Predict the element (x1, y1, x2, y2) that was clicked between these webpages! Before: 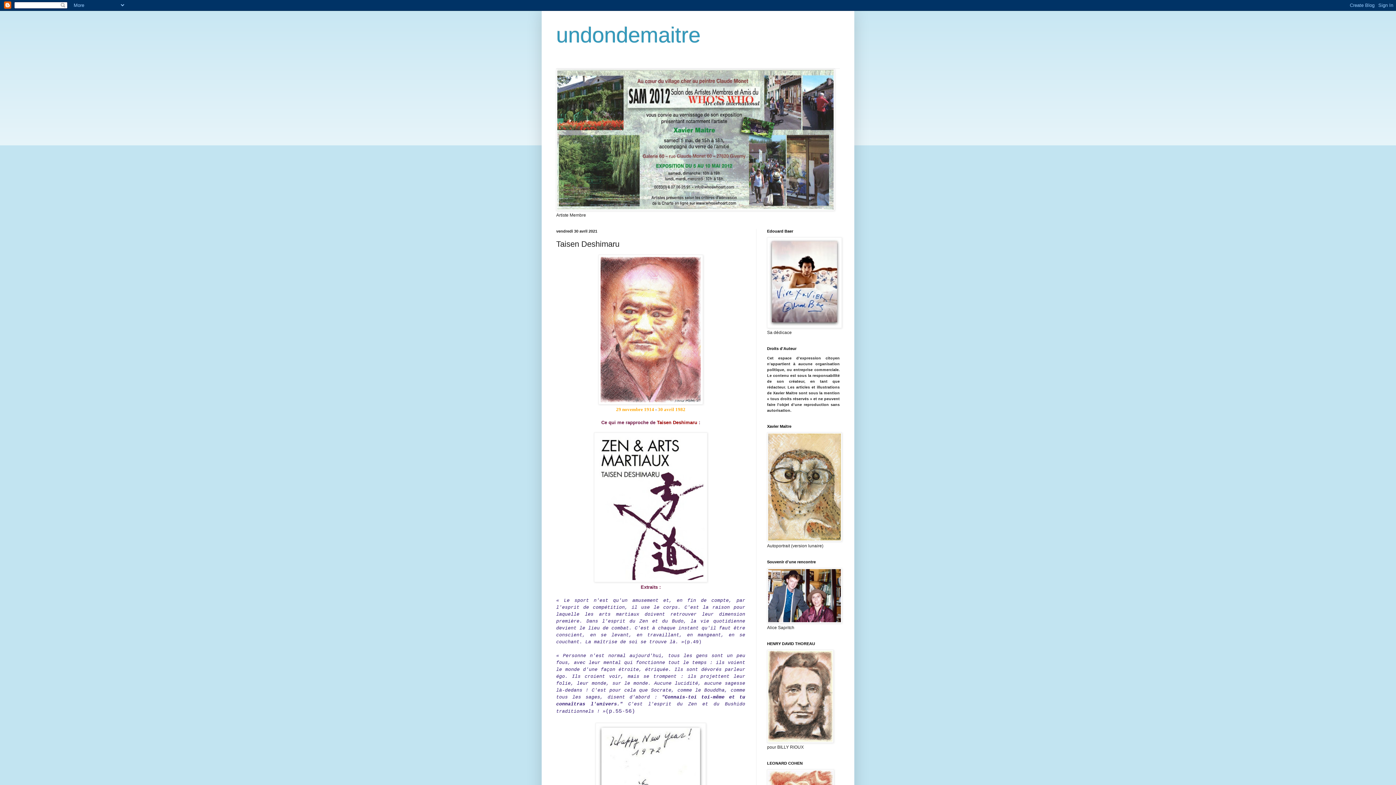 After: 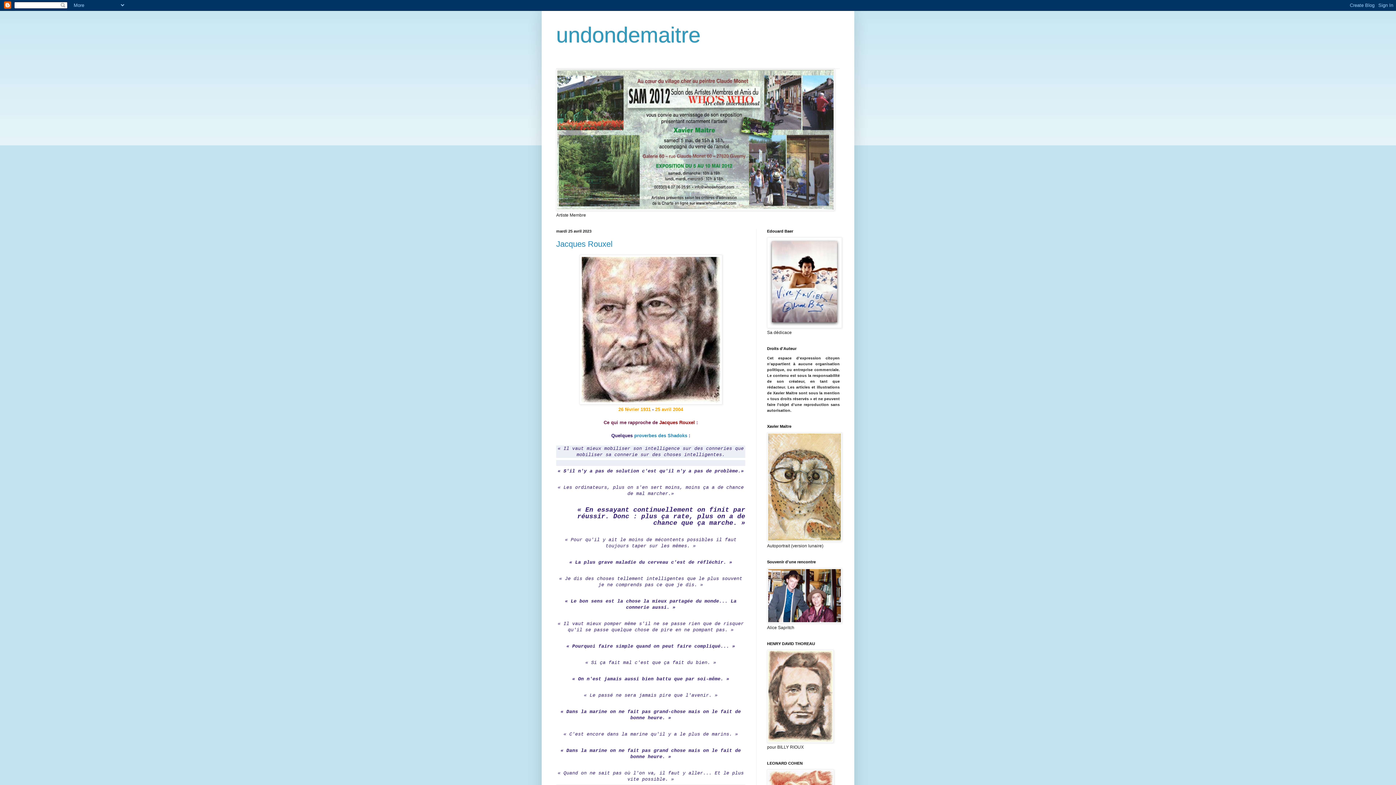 Action: label: undondemaitre bbox: (556, 22, 700, 47)